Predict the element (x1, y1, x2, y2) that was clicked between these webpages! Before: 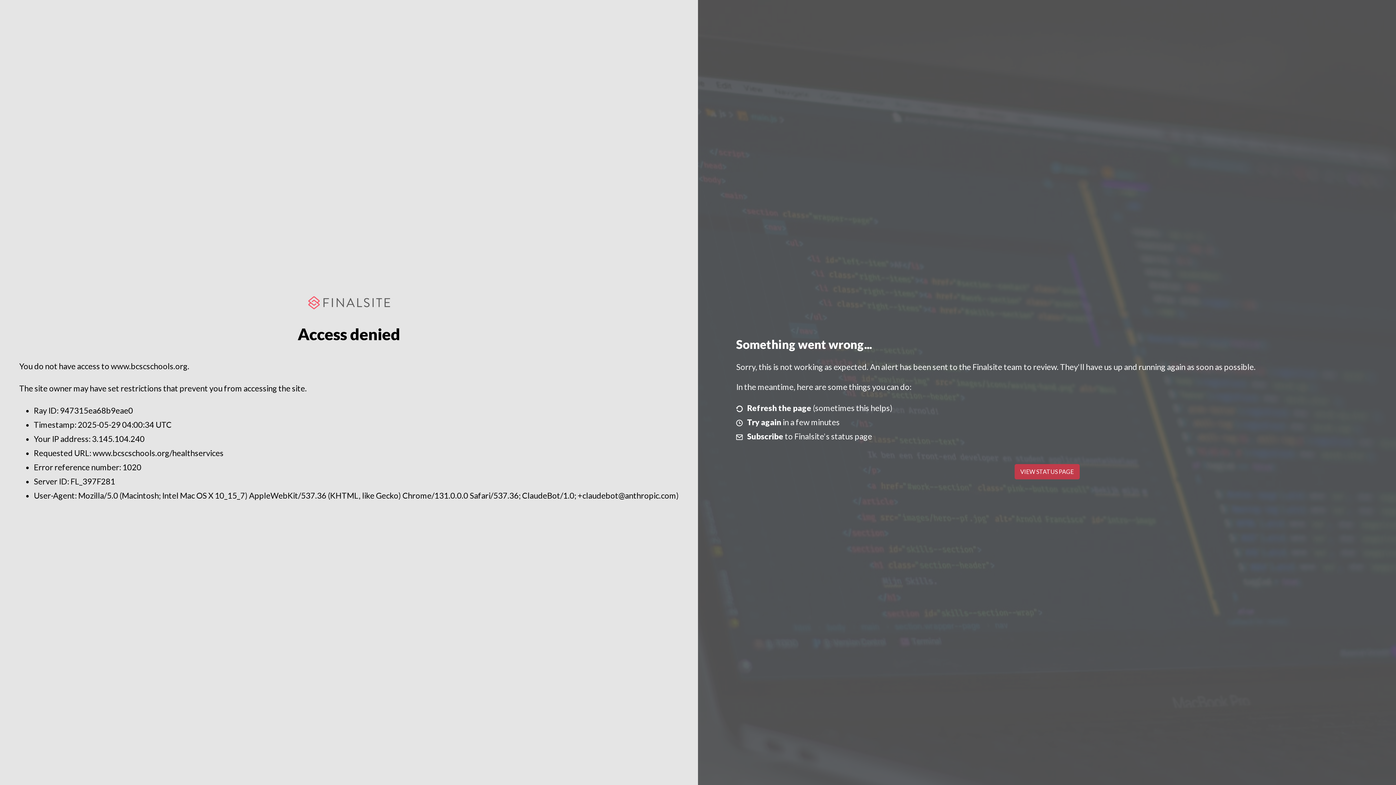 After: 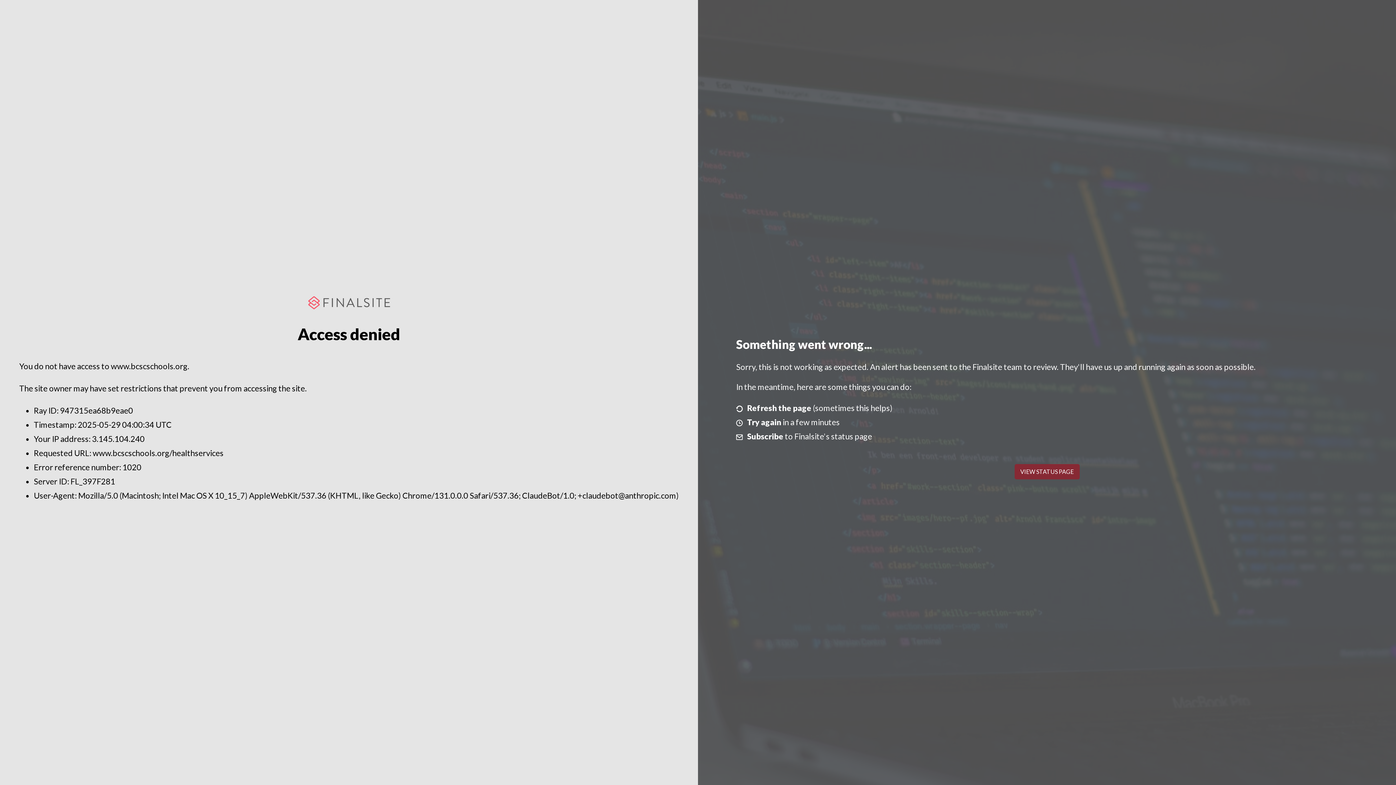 Action: label: VIEW STATUS PAGE bbox: (1014, 464, 1079, 479)